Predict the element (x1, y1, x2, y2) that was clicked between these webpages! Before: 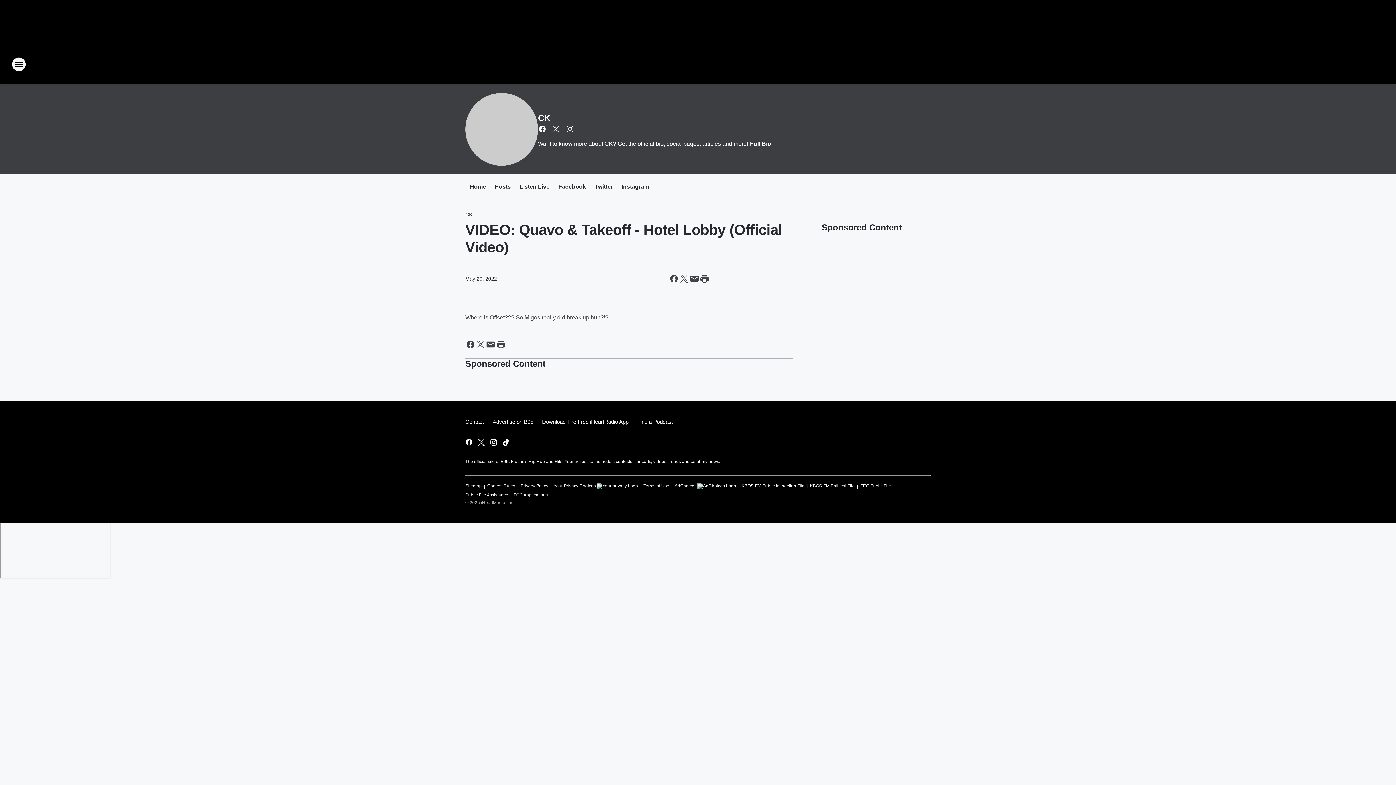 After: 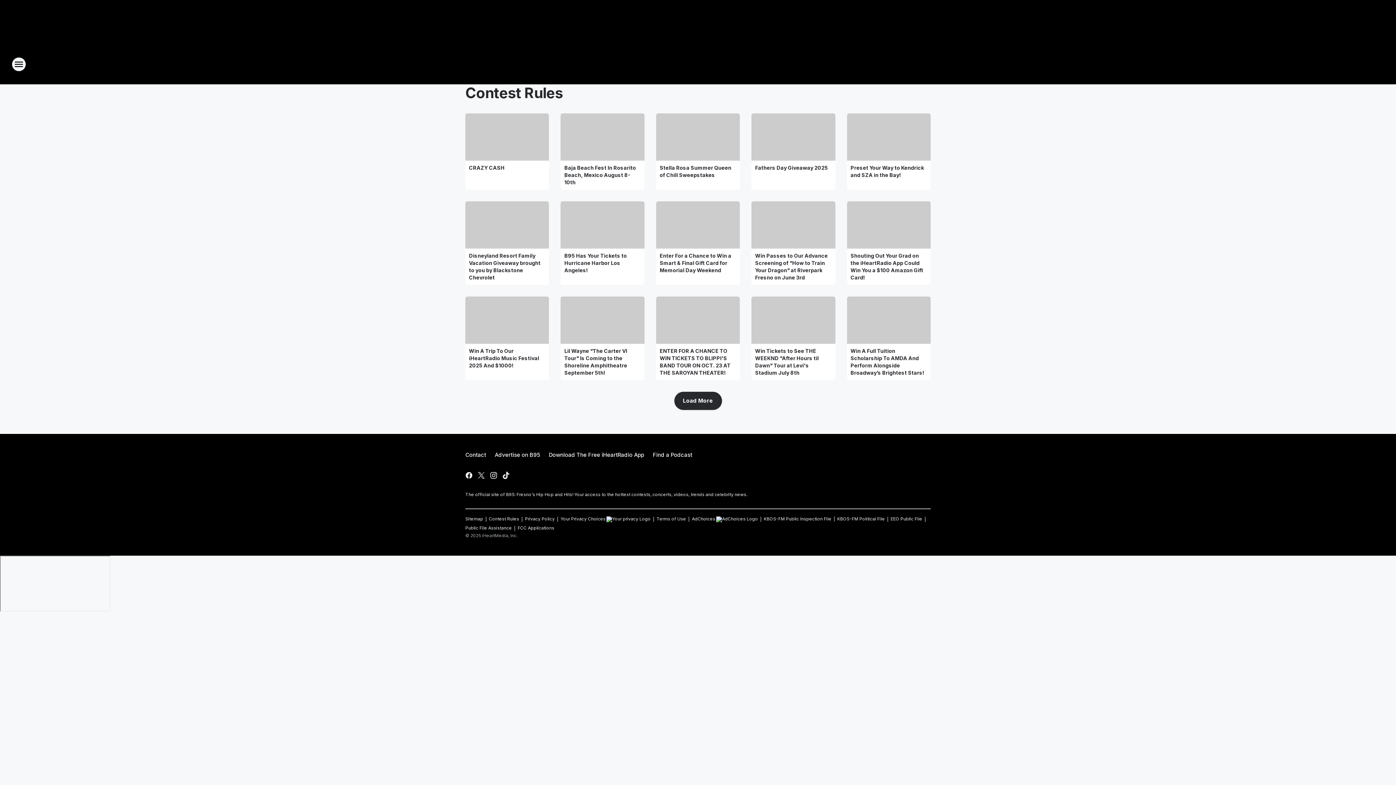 Action: label: Contest Rules bbox: (487, 480, 515, 489)